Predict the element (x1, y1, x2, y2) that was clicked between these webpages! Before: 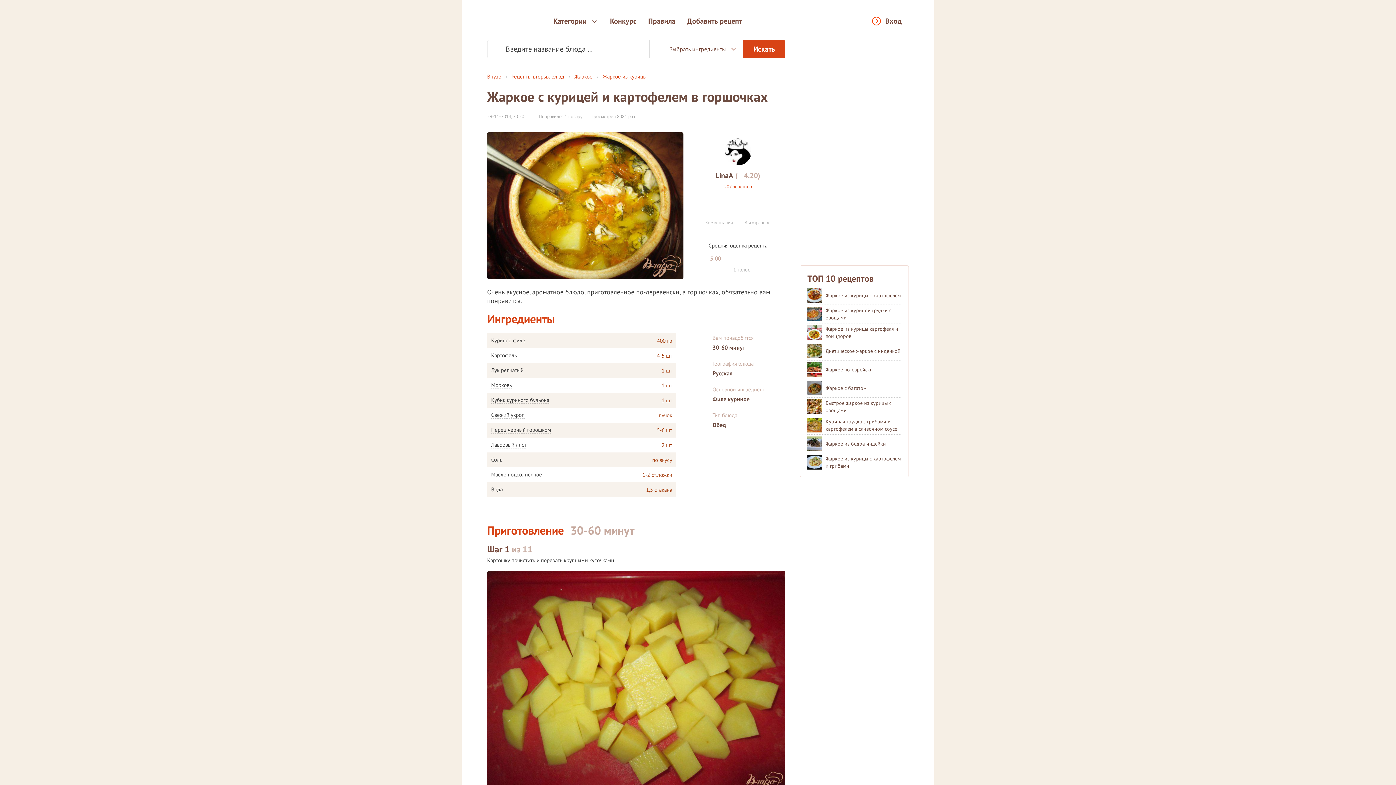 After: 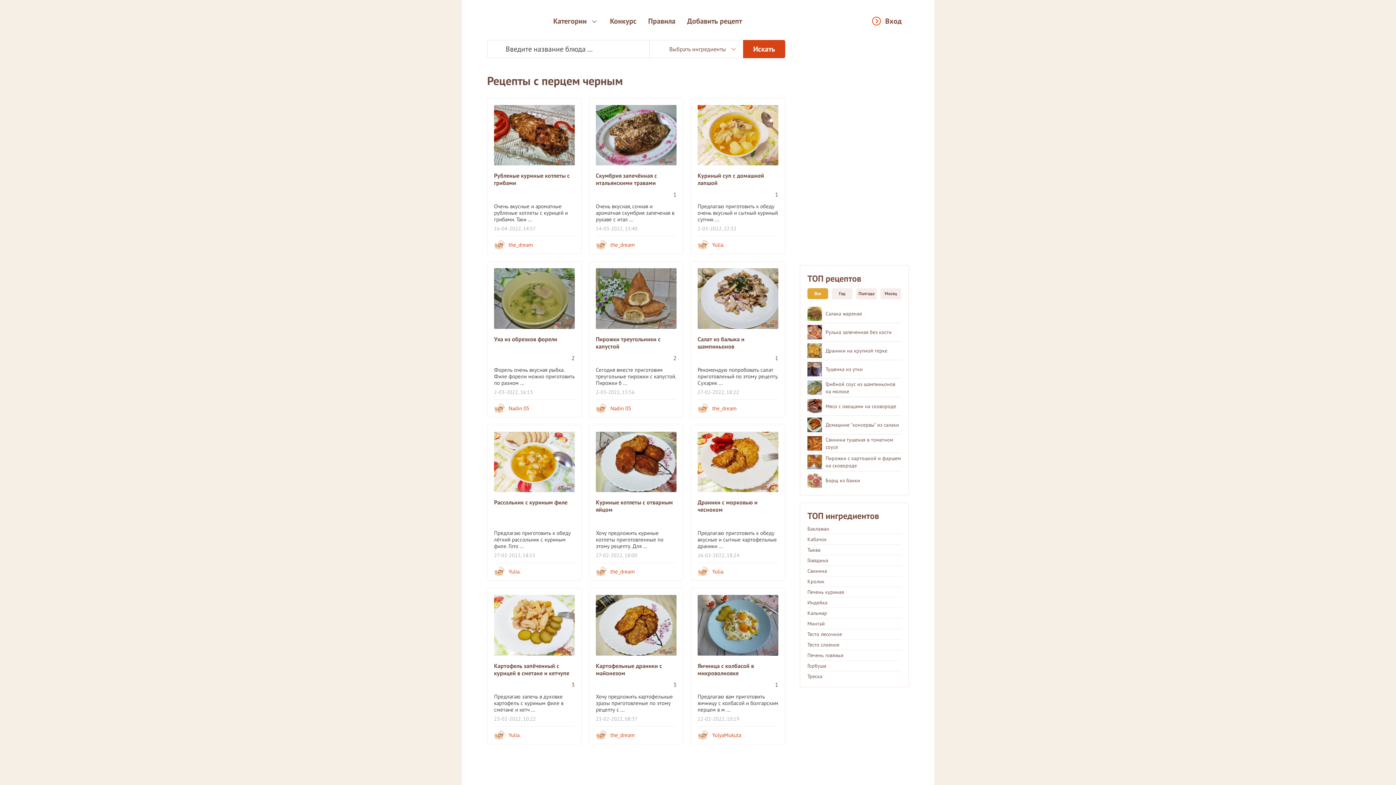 Action: bbox: (491, 427, 551, 433) label: Перец черный горошком